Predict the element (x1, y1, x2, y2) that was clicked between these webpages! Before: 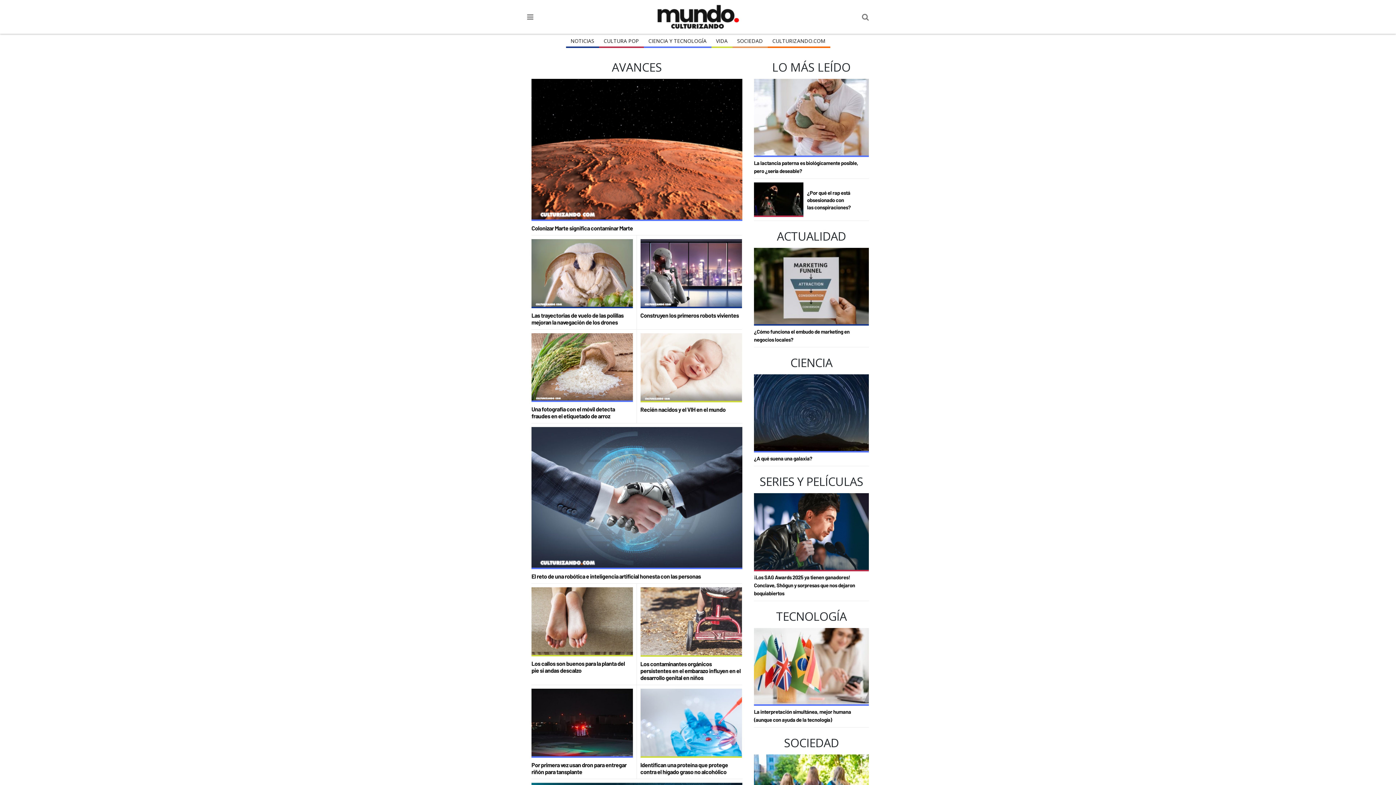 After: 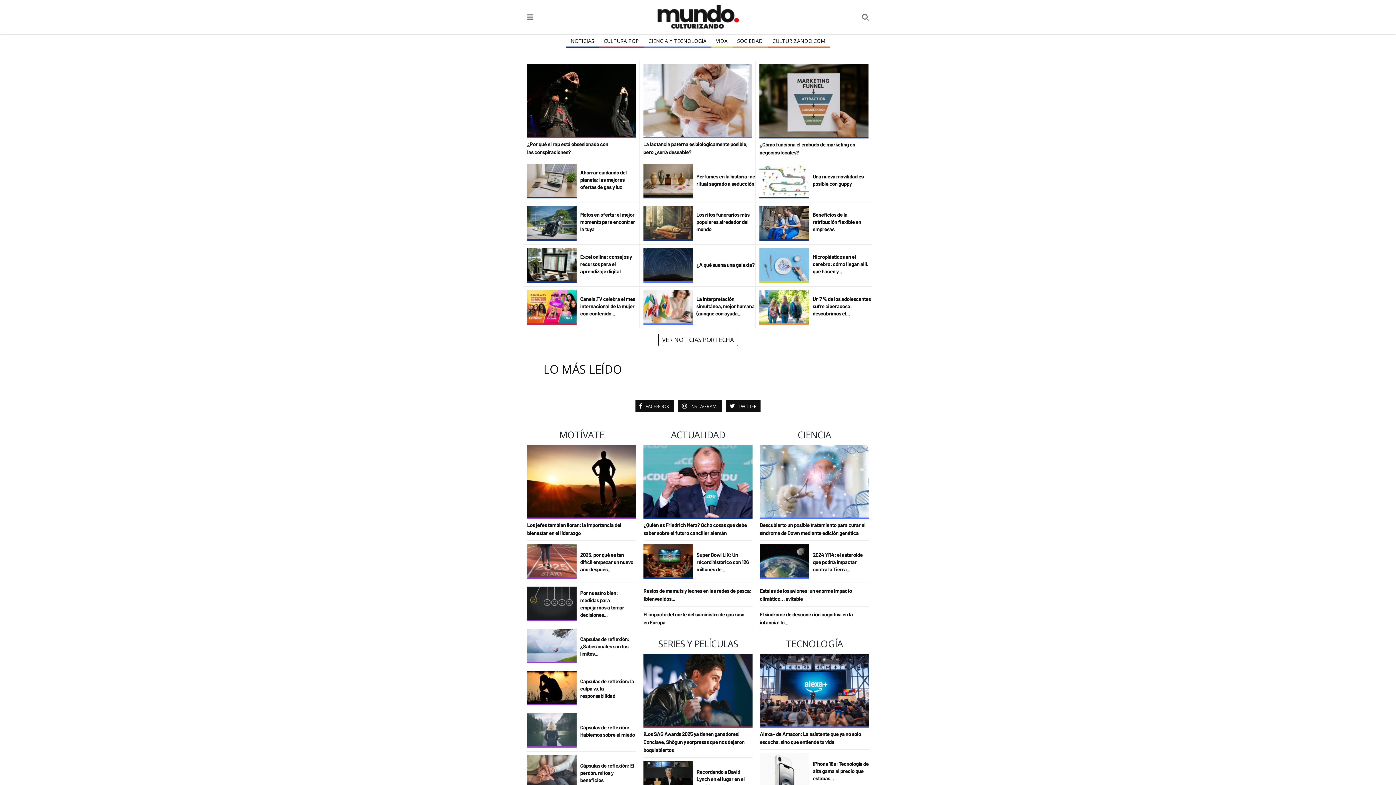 Action: bbox: (643, 3, 752, 30)